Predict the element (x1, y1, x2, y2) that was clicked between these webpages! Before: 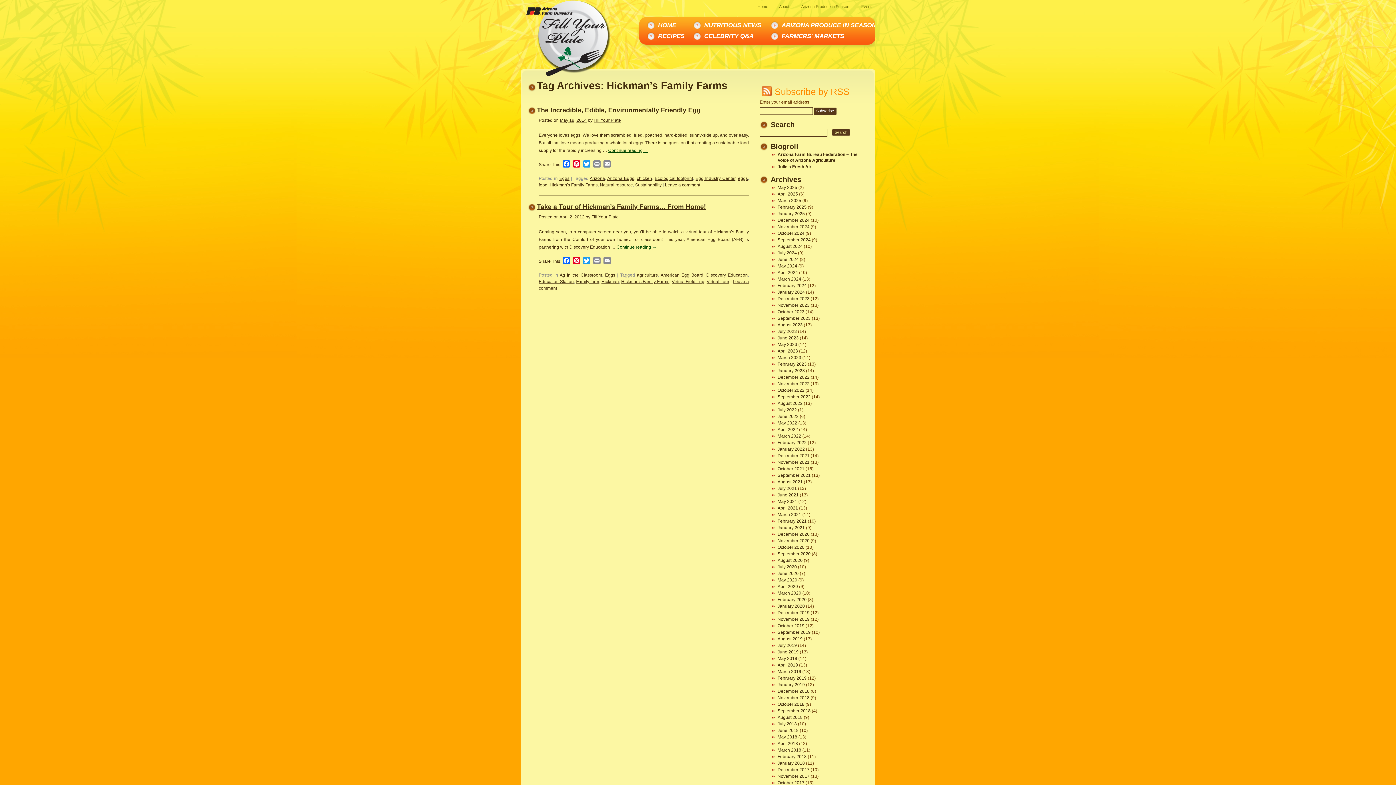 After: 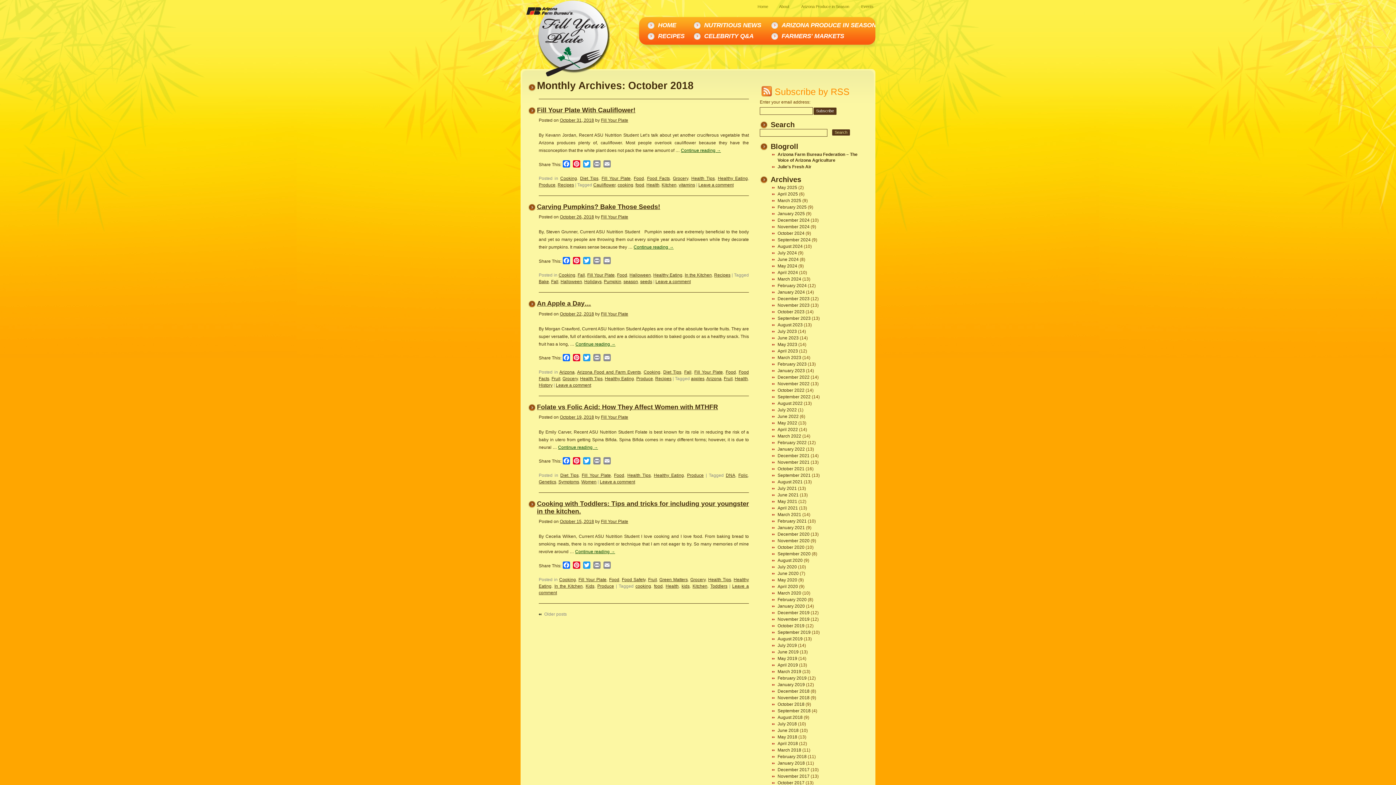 Action: bbox: (777, 702, 804, 707) label: October 2018